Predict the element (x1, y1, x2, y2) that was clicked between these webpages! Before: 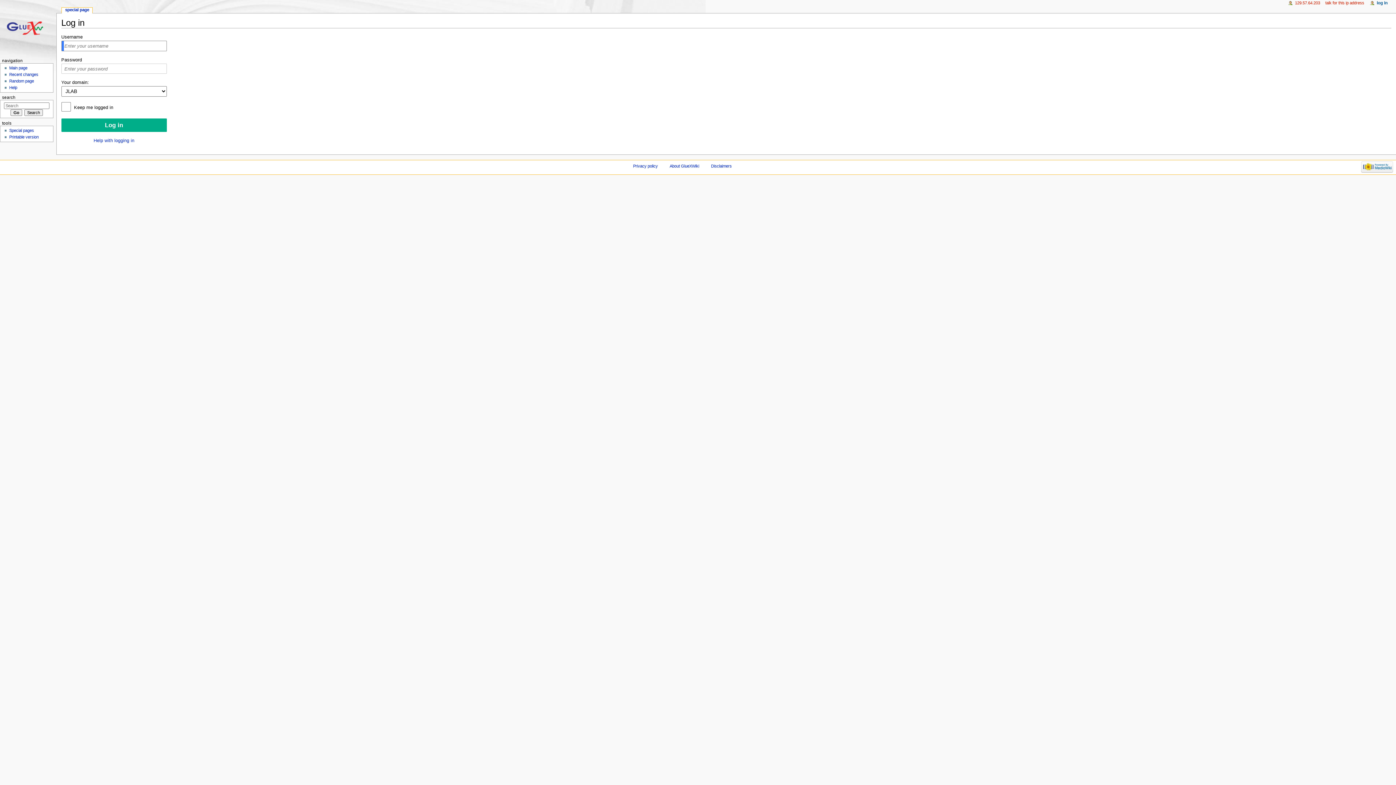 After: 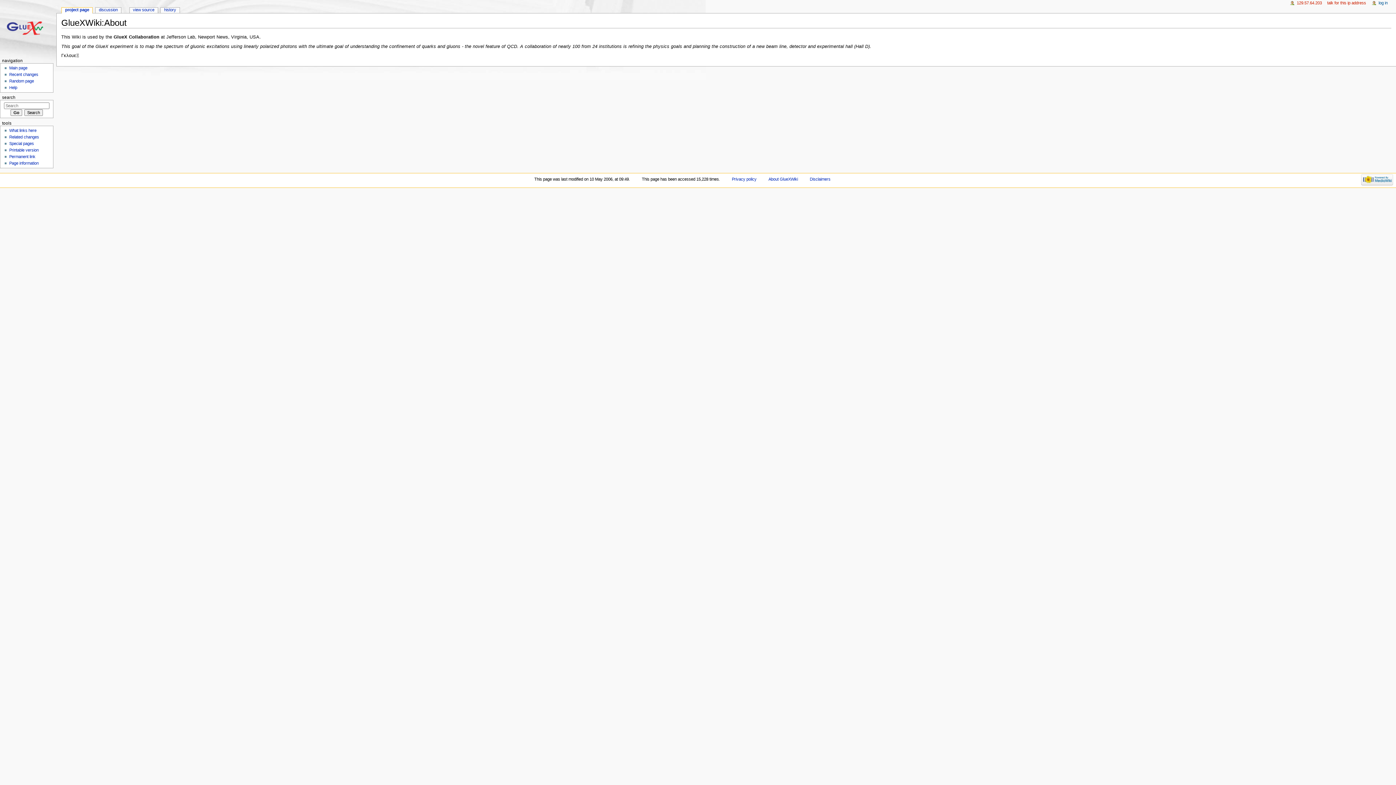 Action: label: About GlueXWiki bbox: (669, 164, 699, 168)